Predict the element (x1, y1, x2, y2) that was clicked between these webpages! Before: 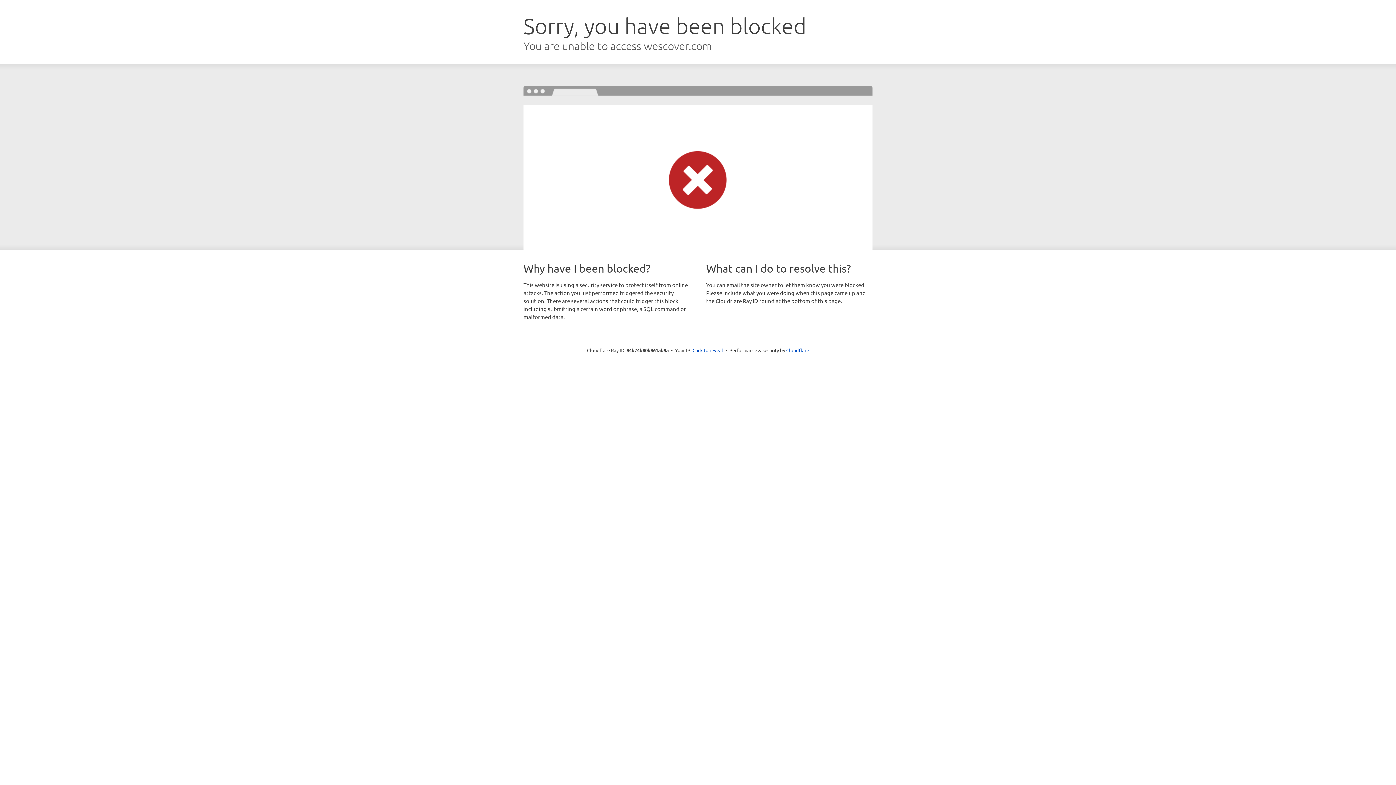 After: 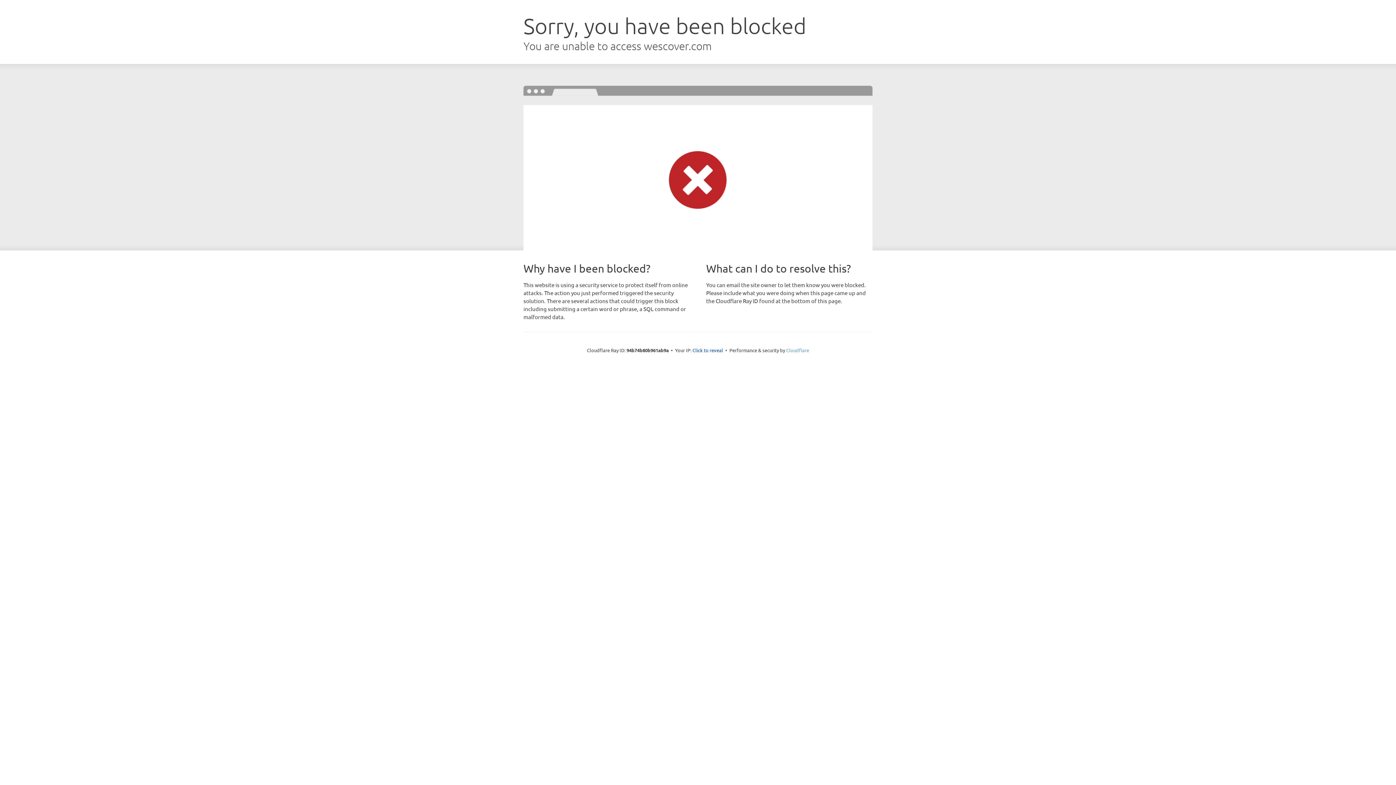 Action: bbox: (786, 347, 809, 353) label: Cloudflare